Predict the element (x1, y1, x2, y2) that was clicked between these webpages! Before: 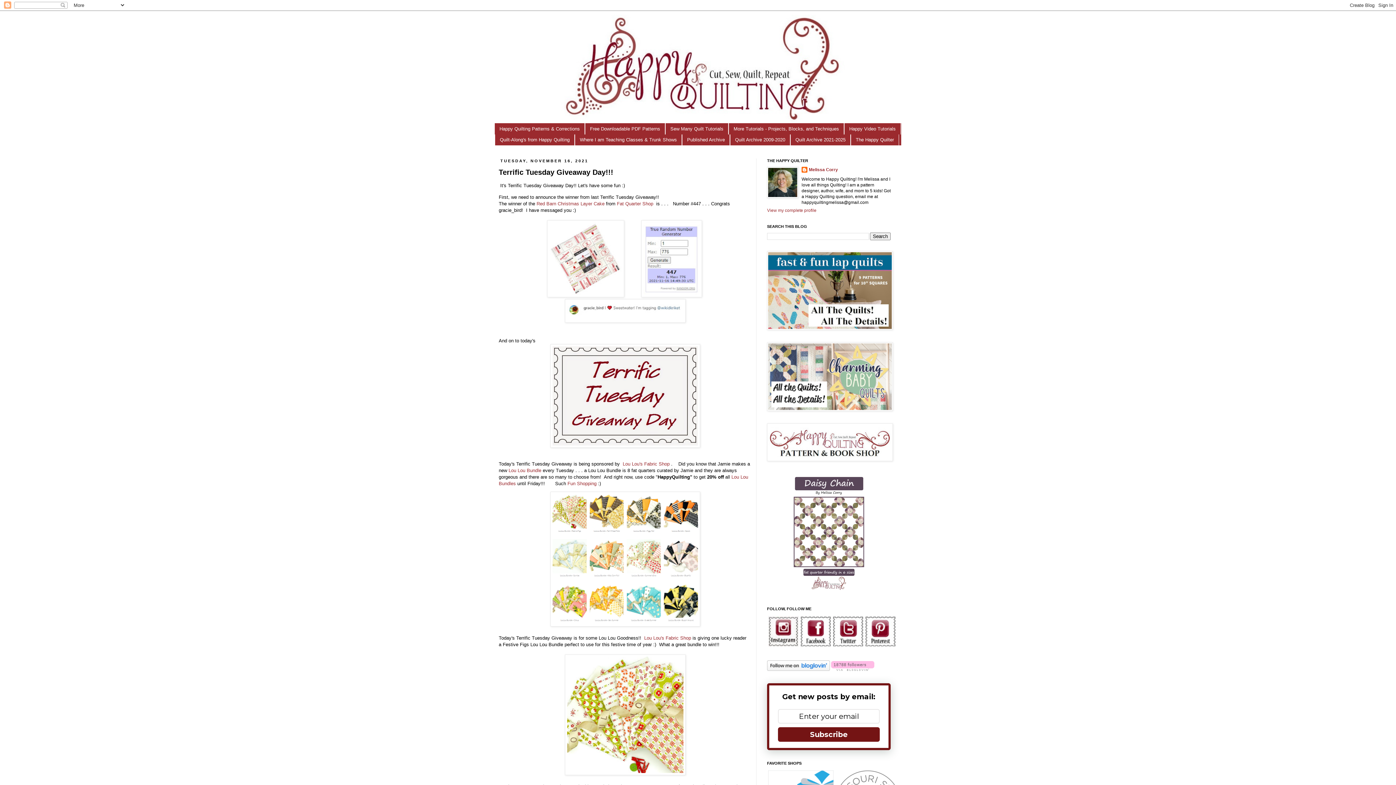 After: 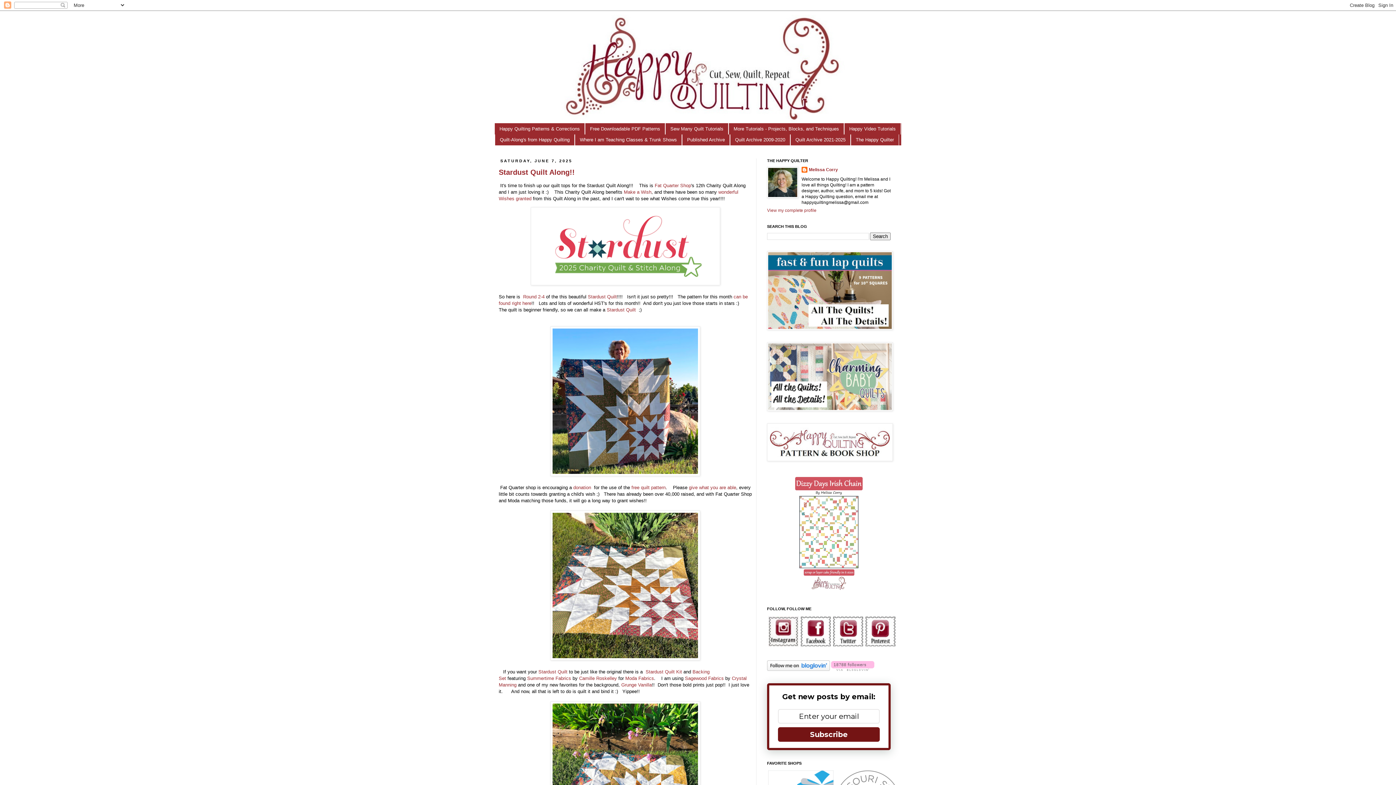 Action: bbox: (494, 14, 901, 123)